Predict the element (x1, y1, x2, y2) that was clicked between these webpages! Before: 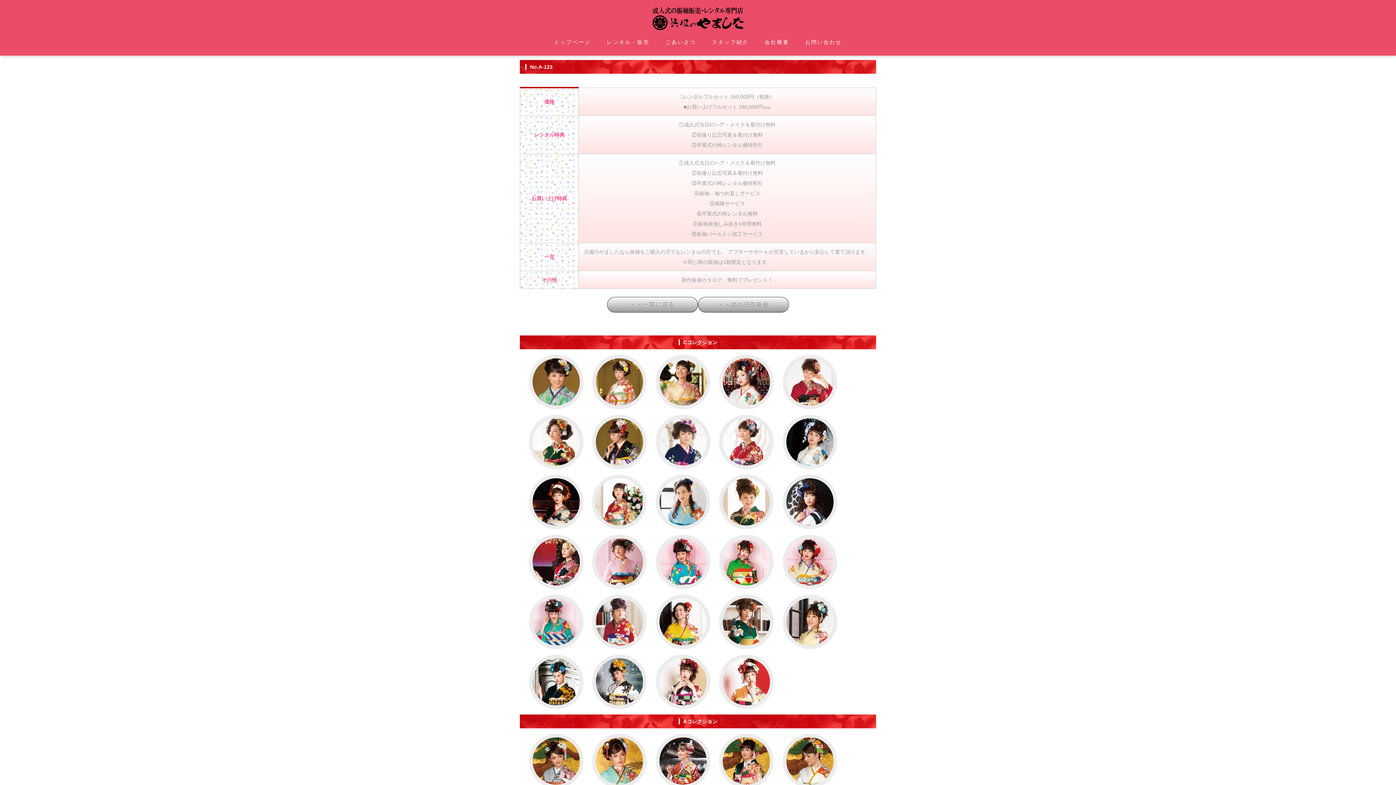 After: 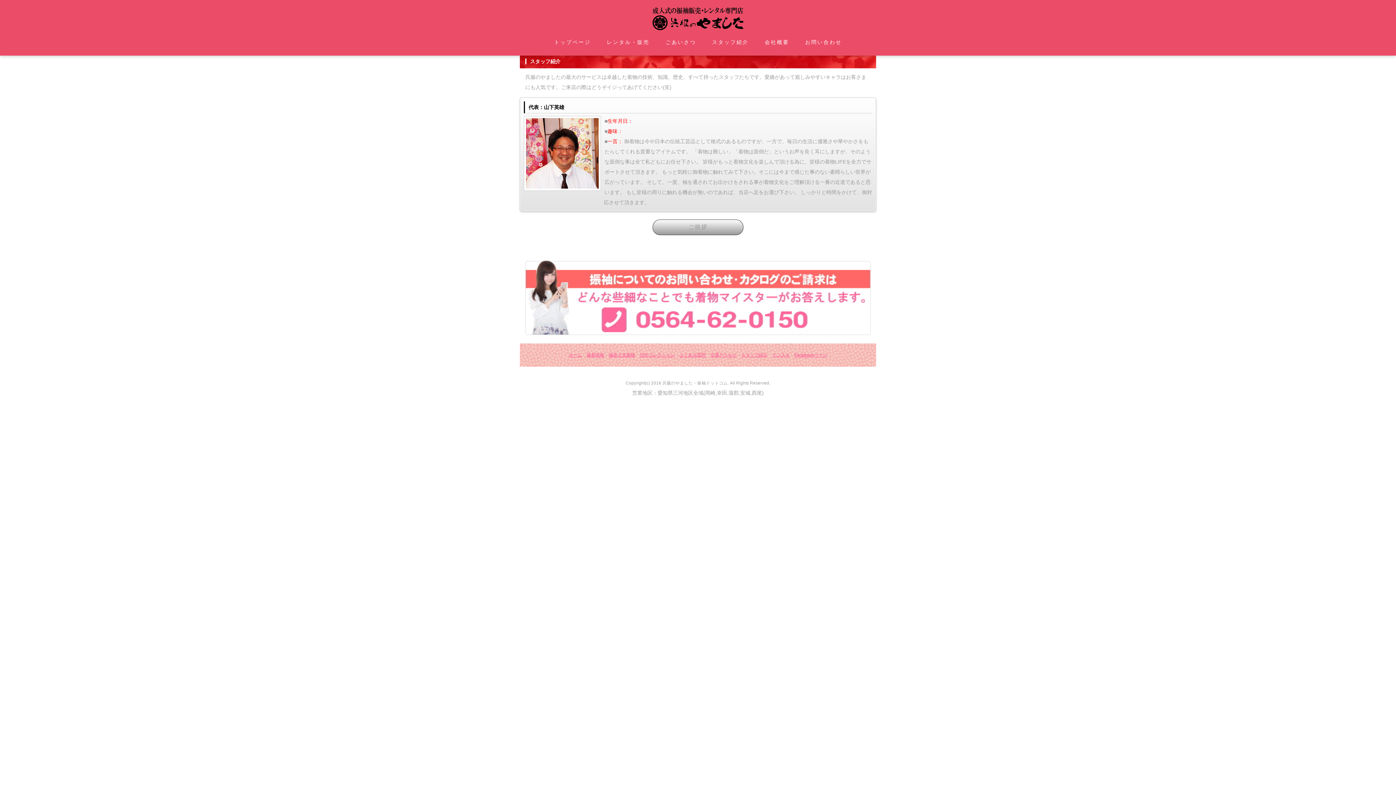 Action: bbox: (705, 37, 756, 48) label: スタッフ紹介